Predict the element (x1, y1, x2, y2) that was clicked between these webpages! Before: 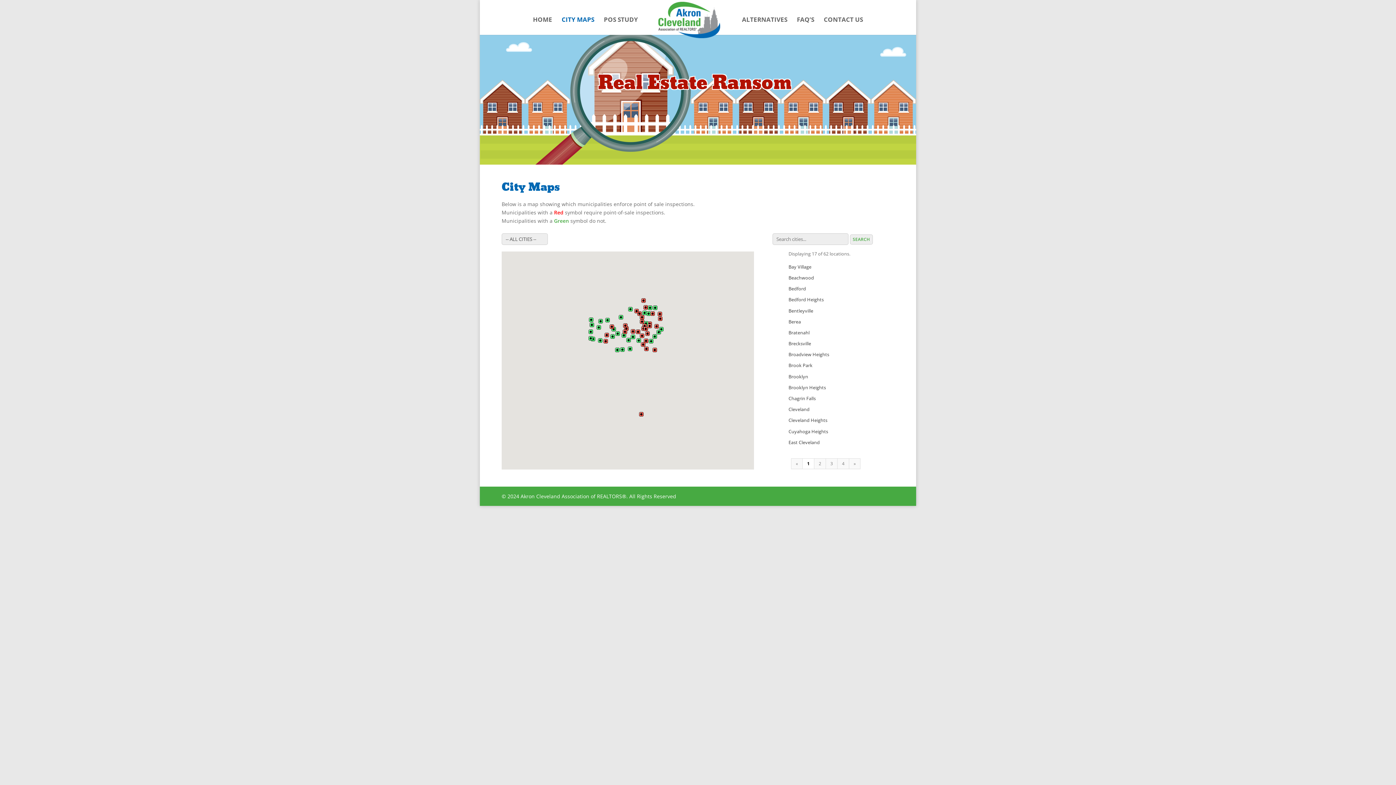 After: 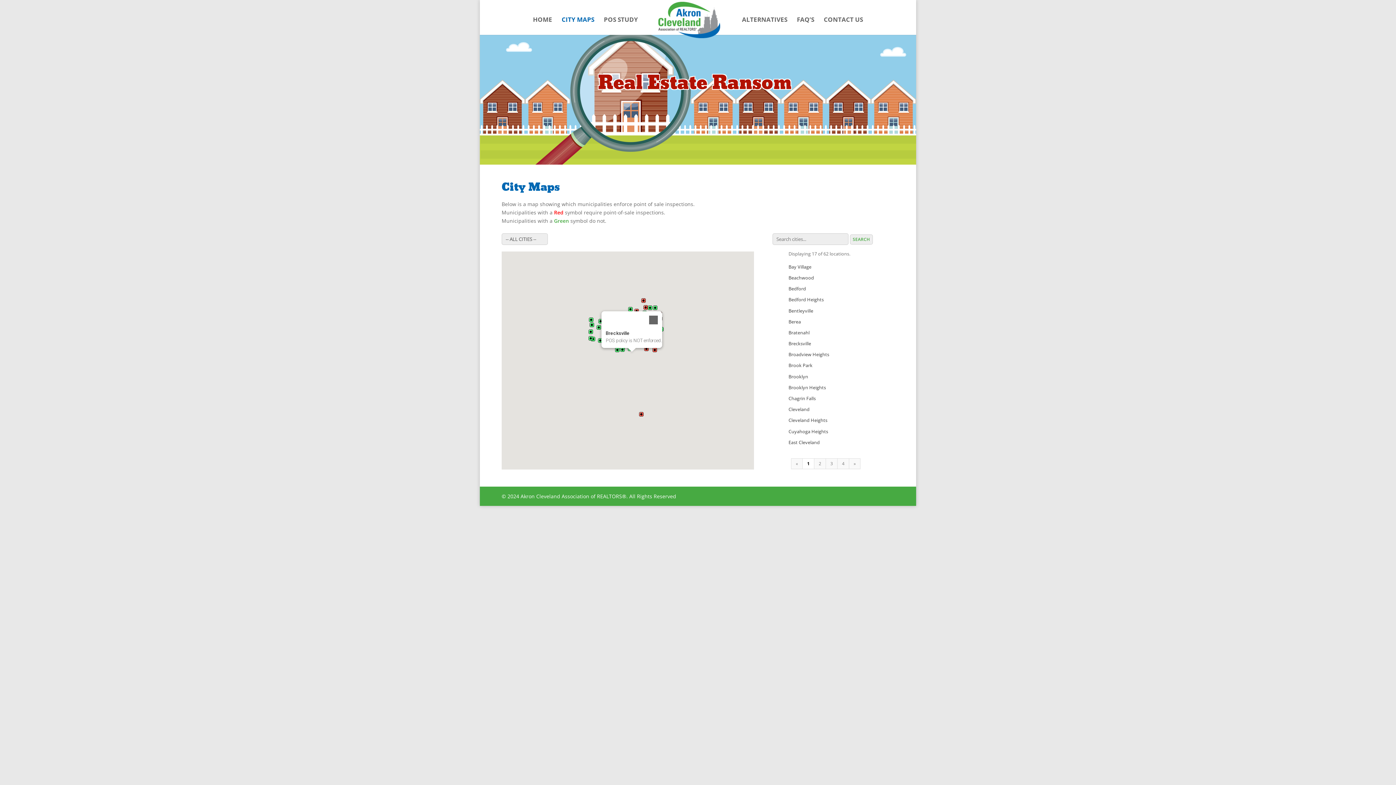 Action: bbox: (788, 340, 811, 346) label: Brecksville